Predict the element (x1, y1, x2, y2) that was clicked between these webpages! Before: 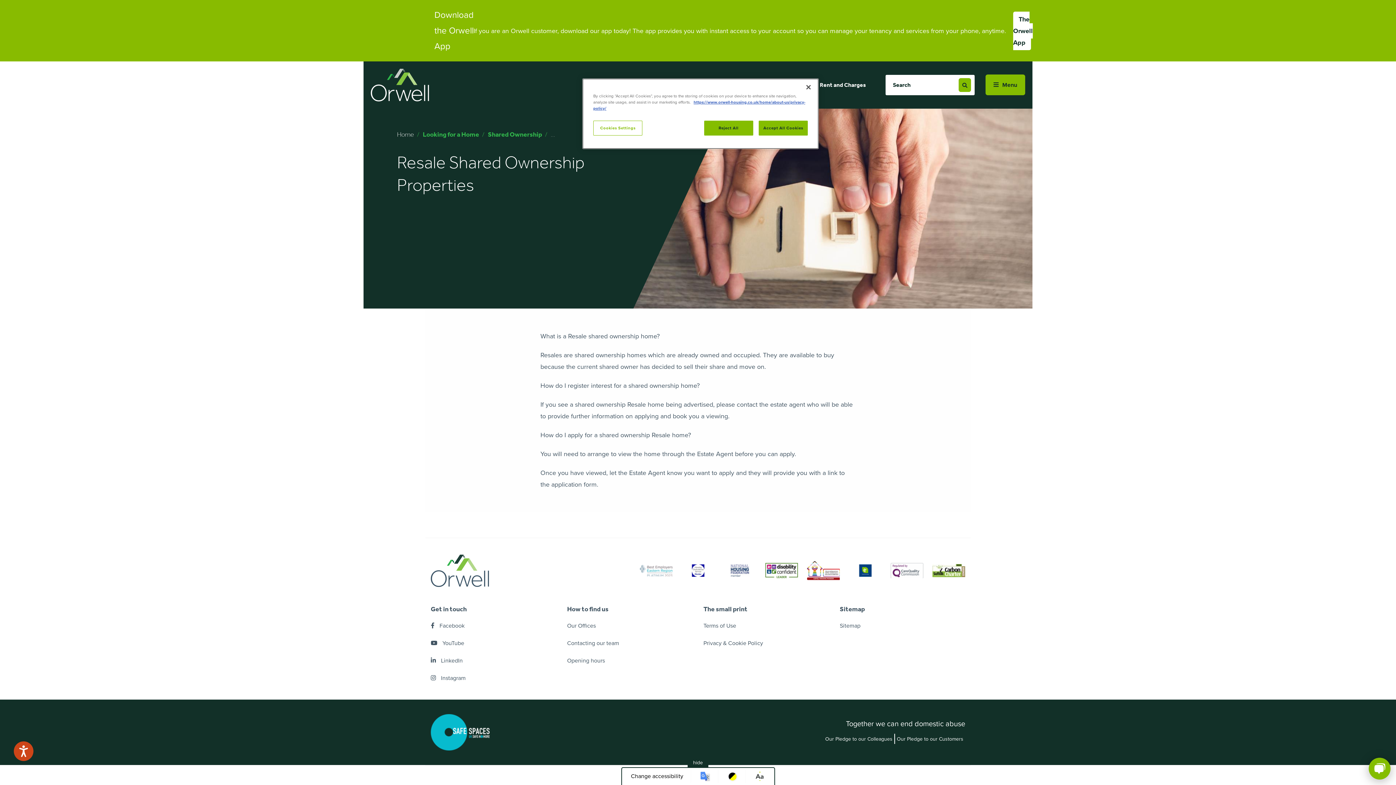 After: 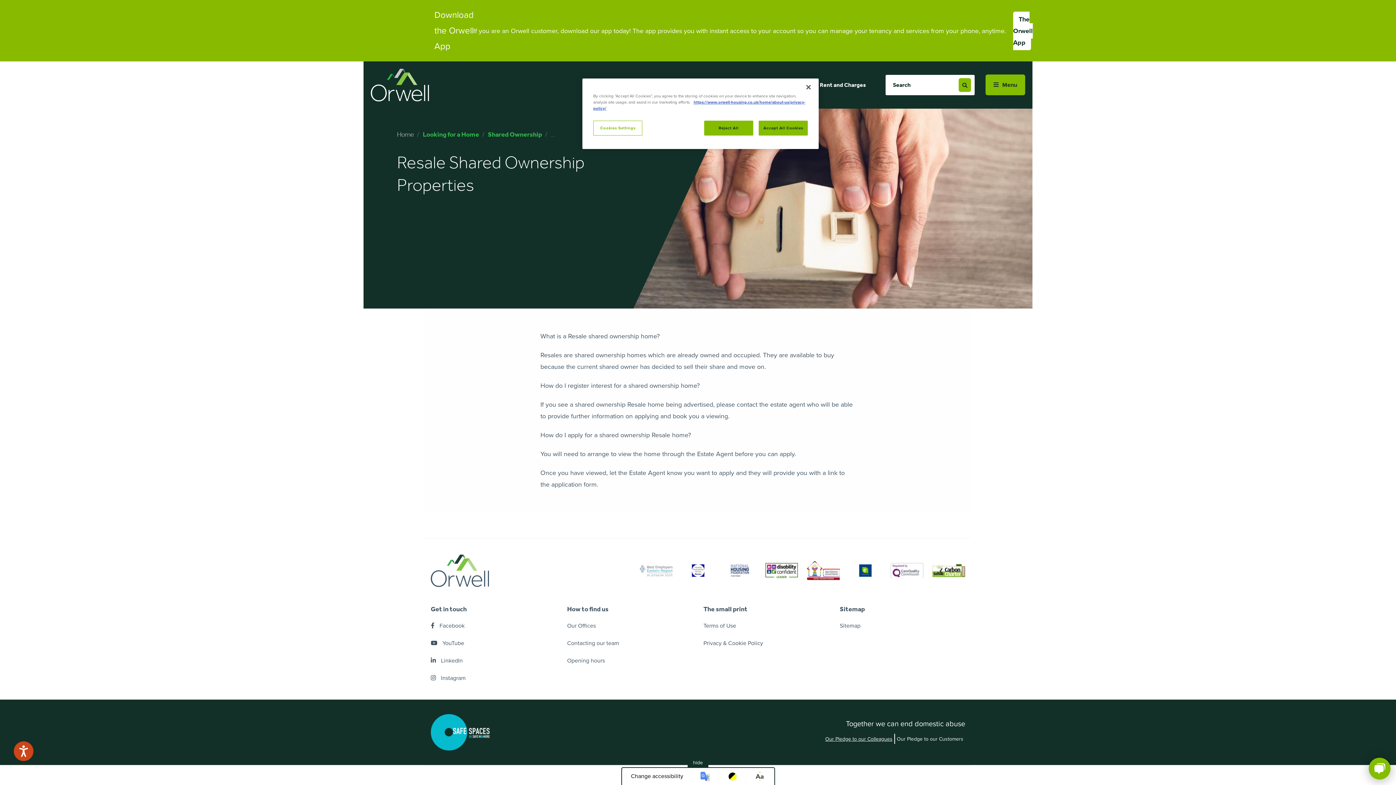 Action: label: Our Pledge to our Colleagues bbox: (825, 735, 892, 743)